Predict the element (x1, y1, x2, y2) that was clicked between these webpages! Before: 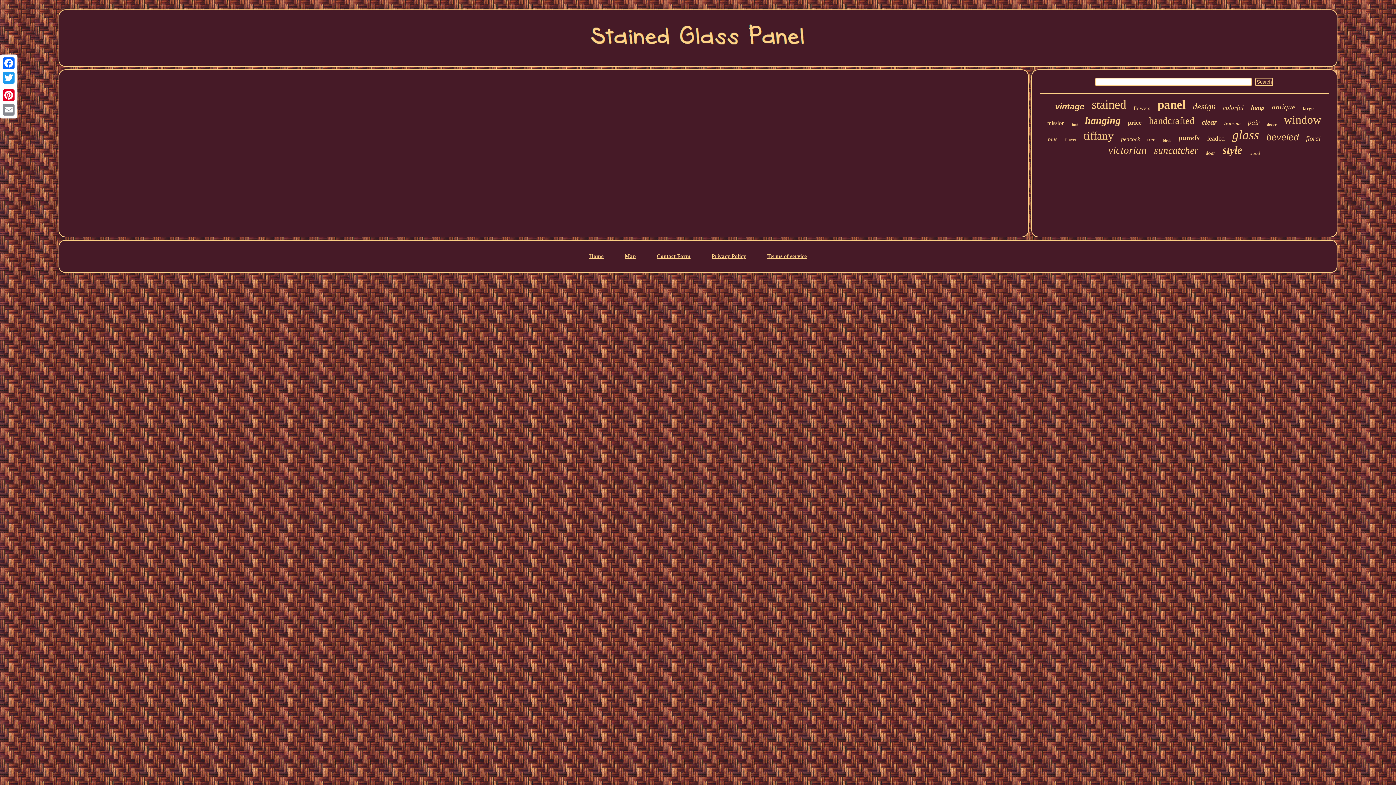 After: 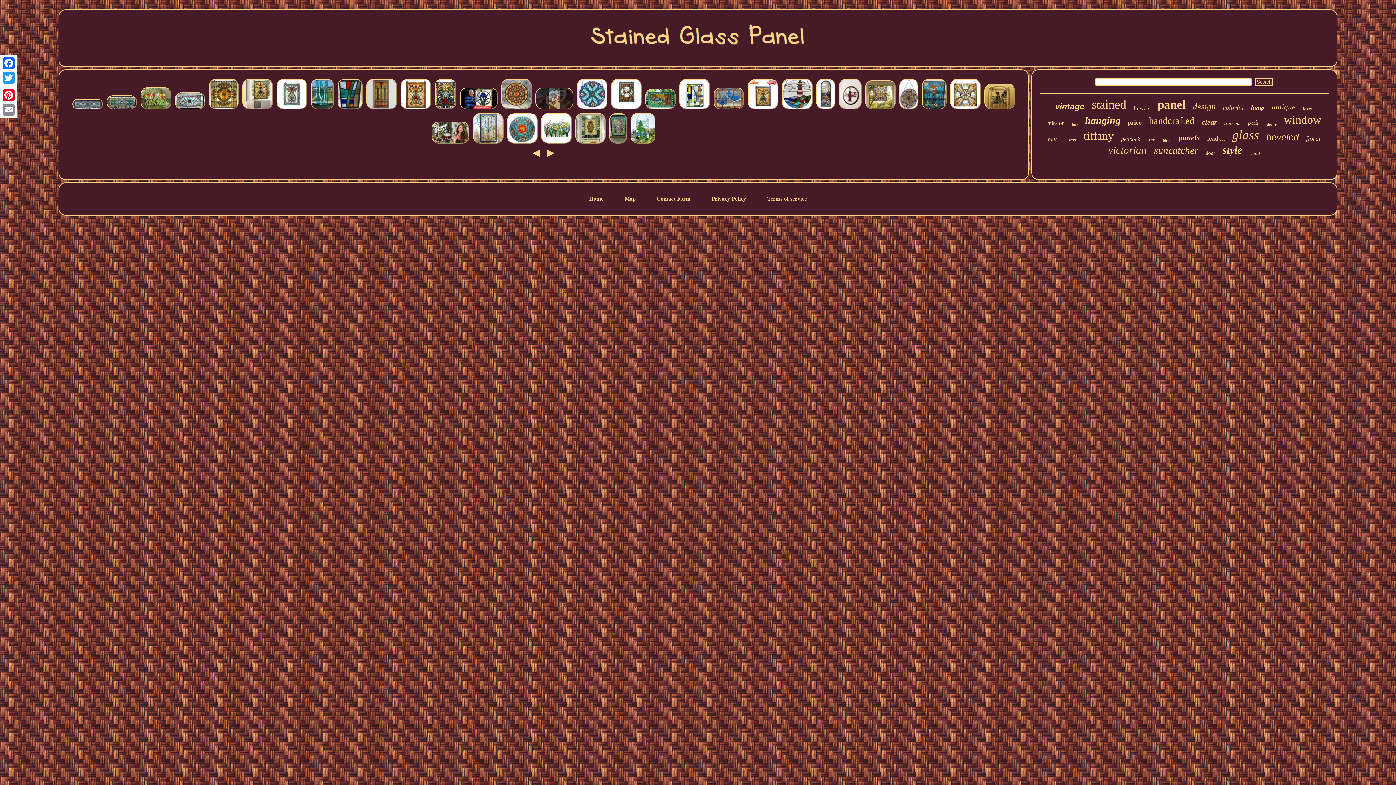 Action: label: Home bbox: (589, 253, 603, 259)